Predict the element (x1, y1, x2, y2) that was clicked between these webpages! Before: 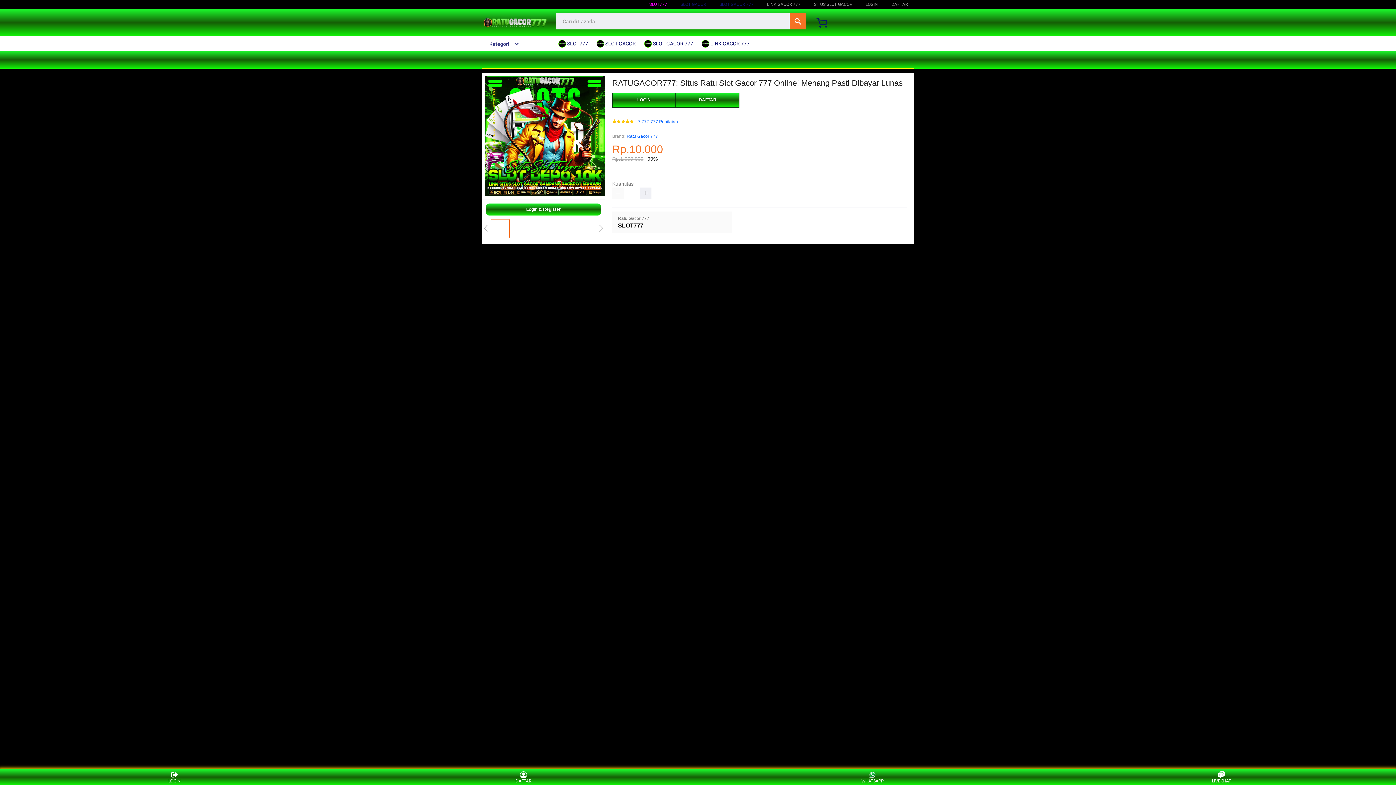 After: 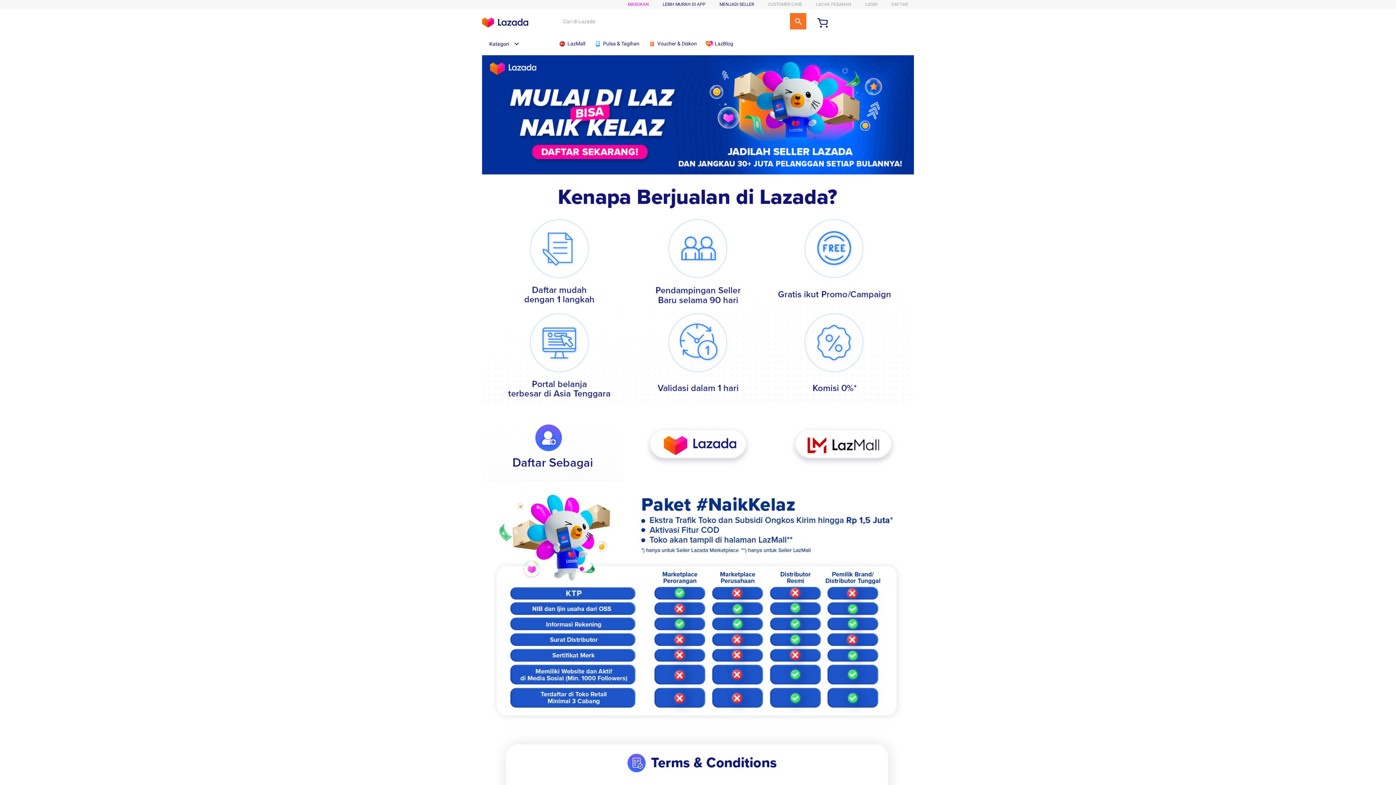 Action: label: SLOT GACOR 777 bbox: (719, 1, 753, 6)